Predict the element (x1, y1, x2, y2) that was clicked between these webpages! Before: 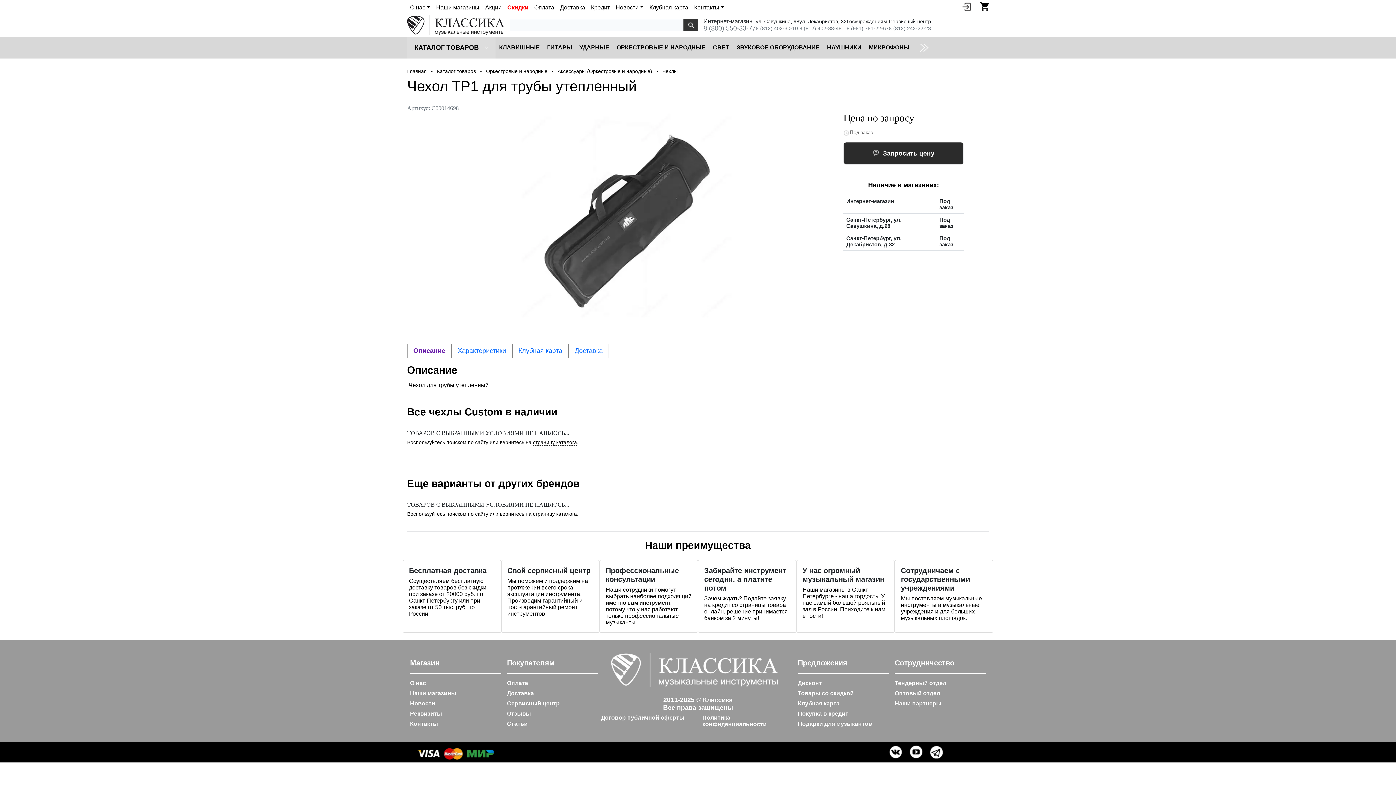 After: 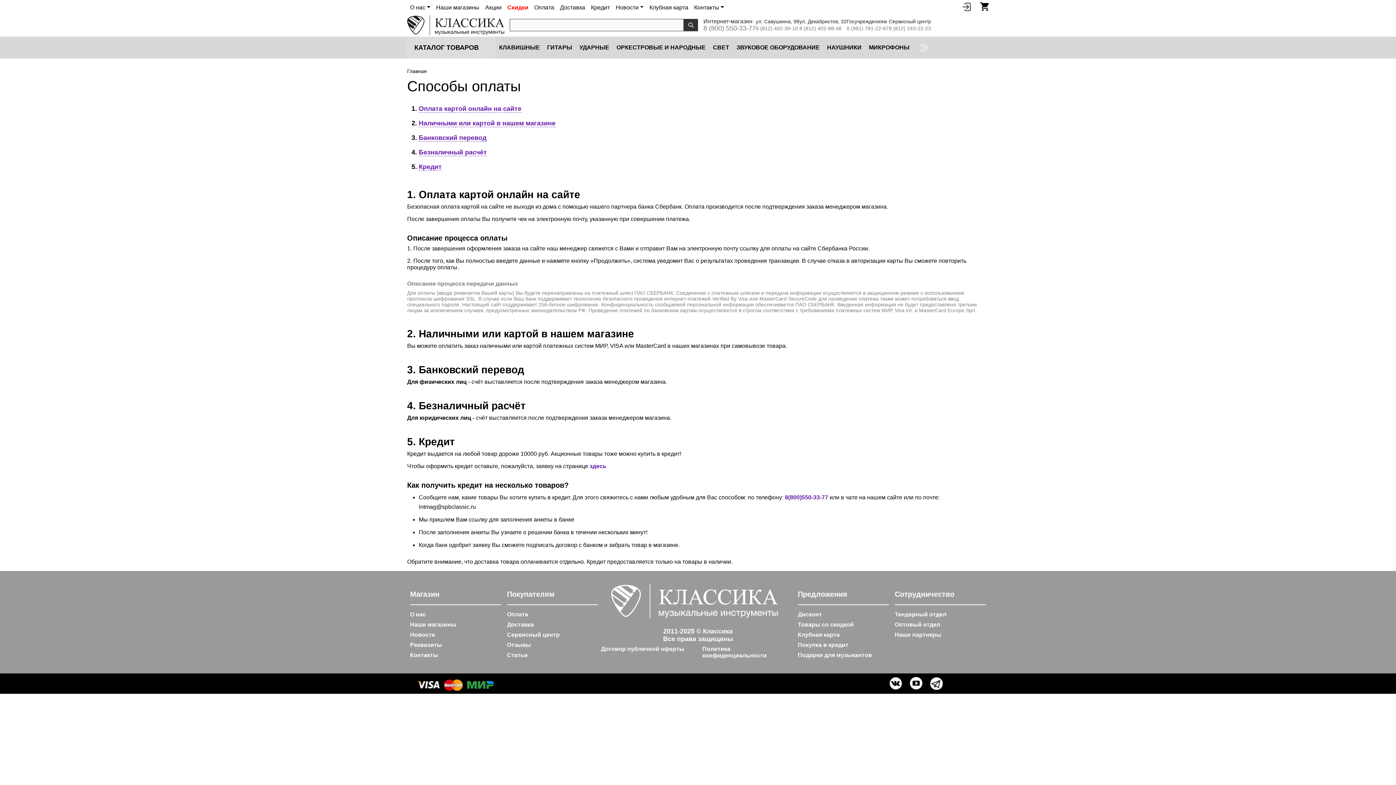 Action: label: Оплата bbox: (531, 1, 557, 13)